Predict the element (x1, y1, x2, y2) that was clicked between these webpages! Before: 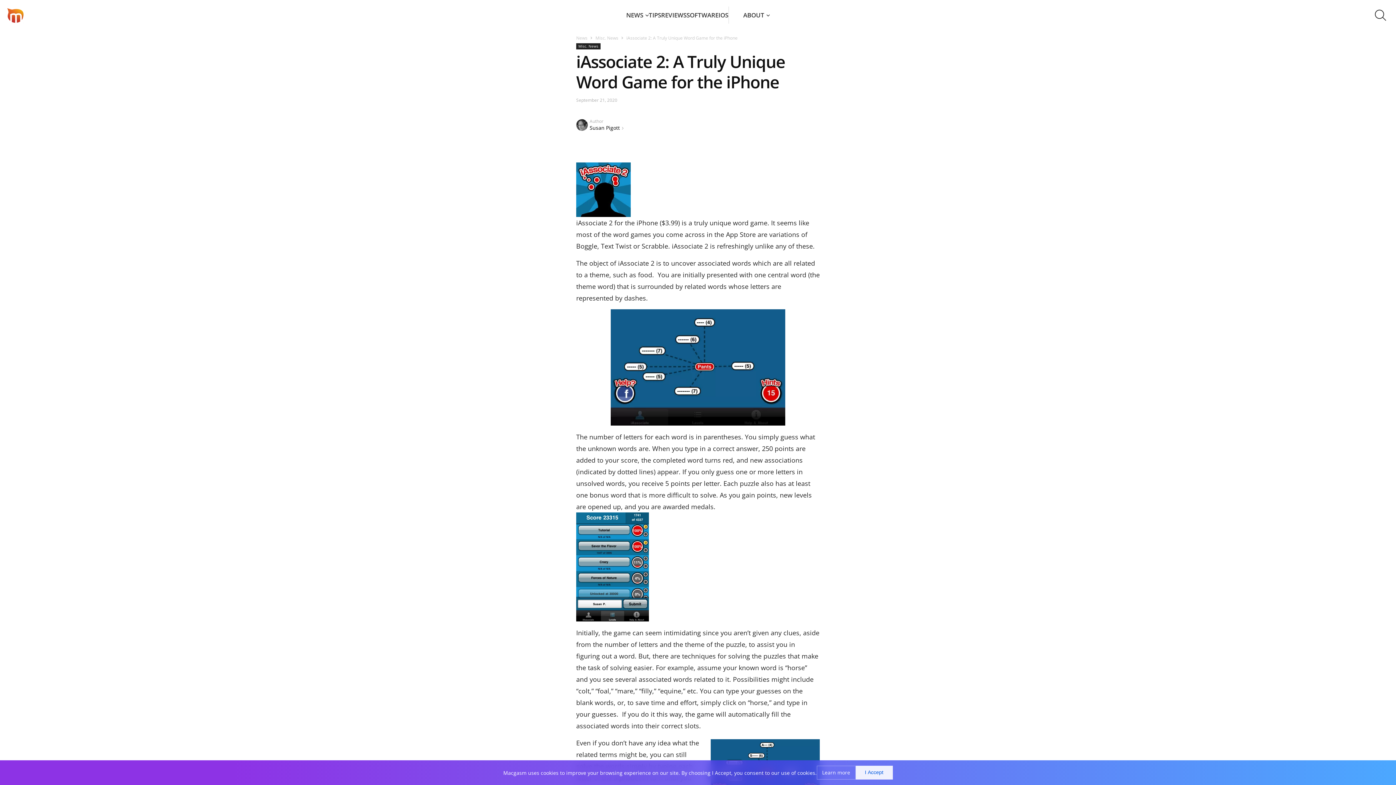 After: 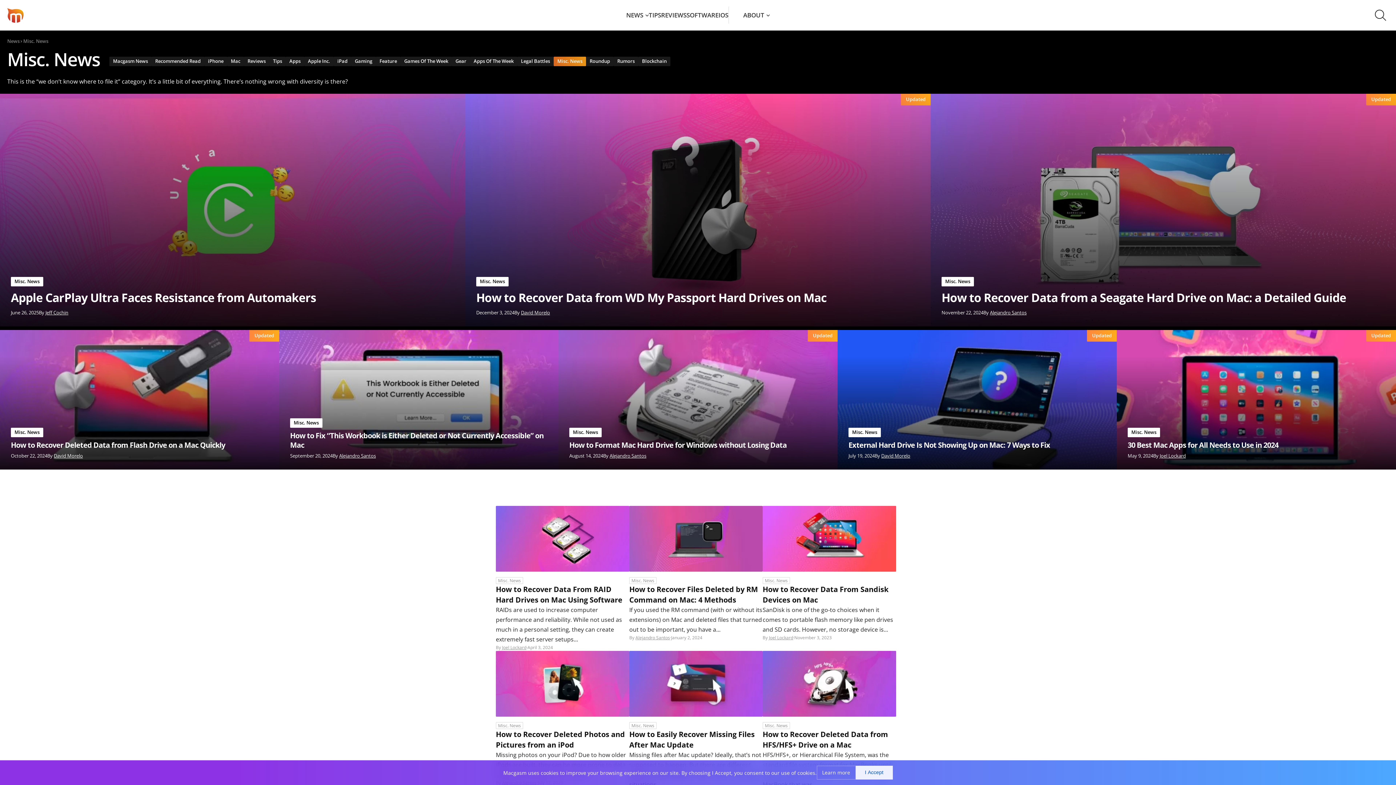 Action: bbox: (576, 43, 600, 49) label: Misc. News